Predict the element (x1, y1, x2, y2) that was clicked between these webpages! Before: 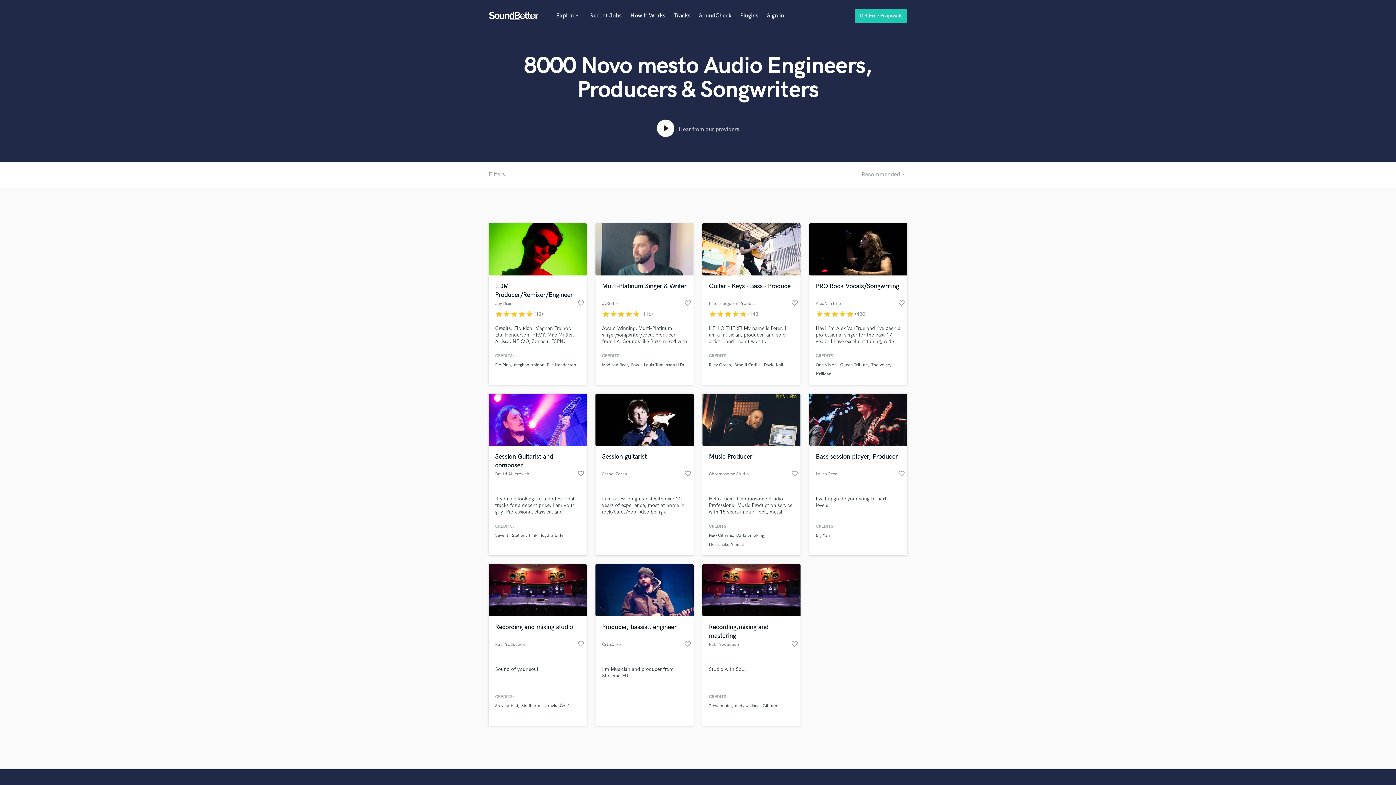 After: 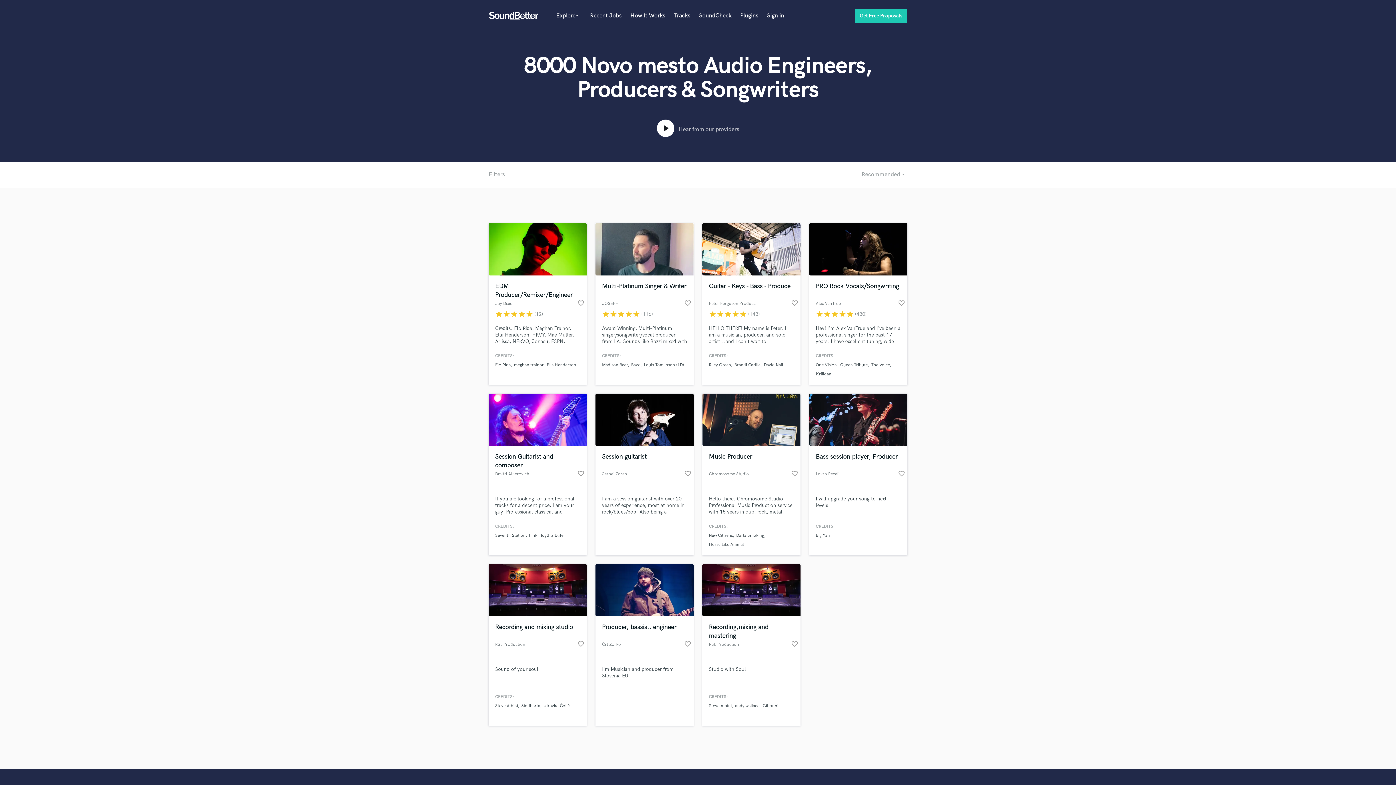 Action: label: Jernej Zoran bbox: (602, 470, 627, 477)